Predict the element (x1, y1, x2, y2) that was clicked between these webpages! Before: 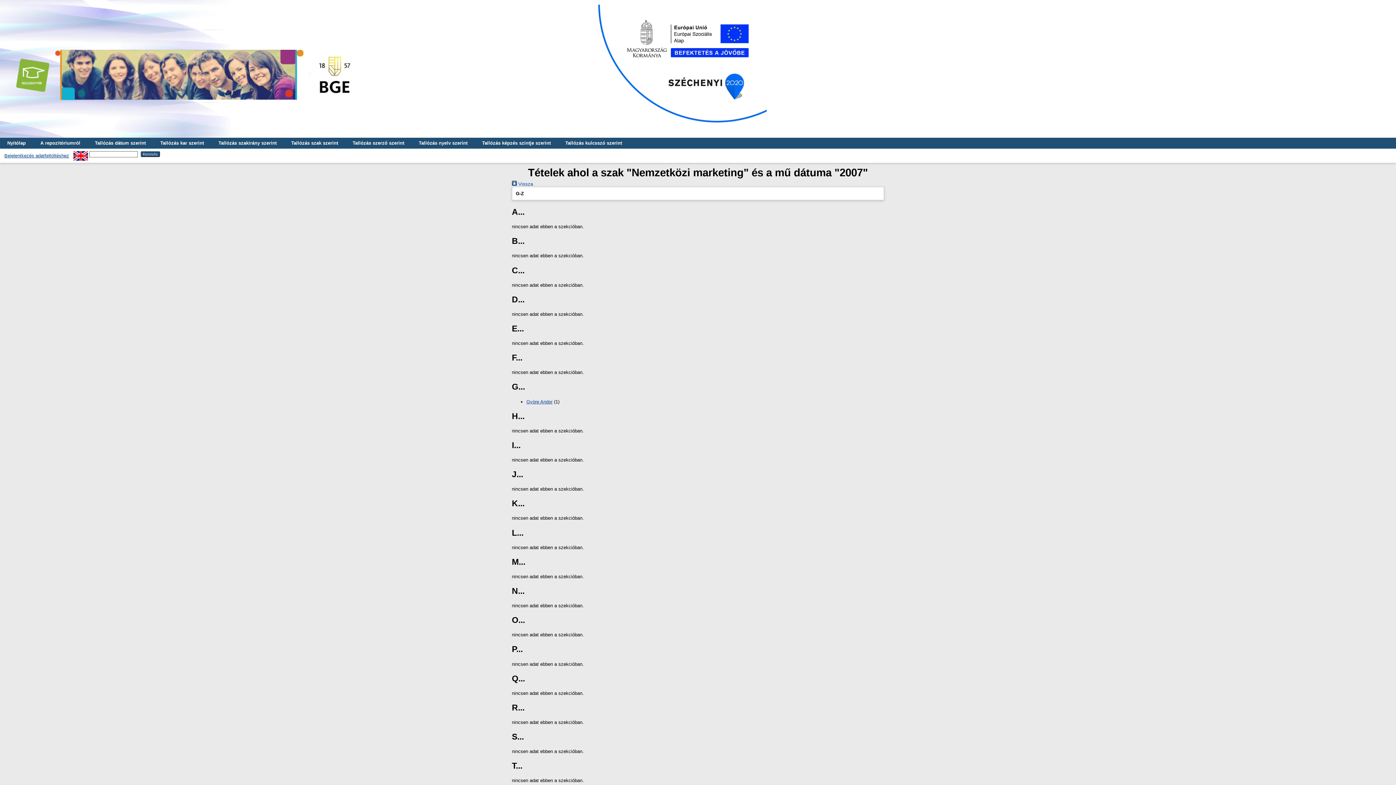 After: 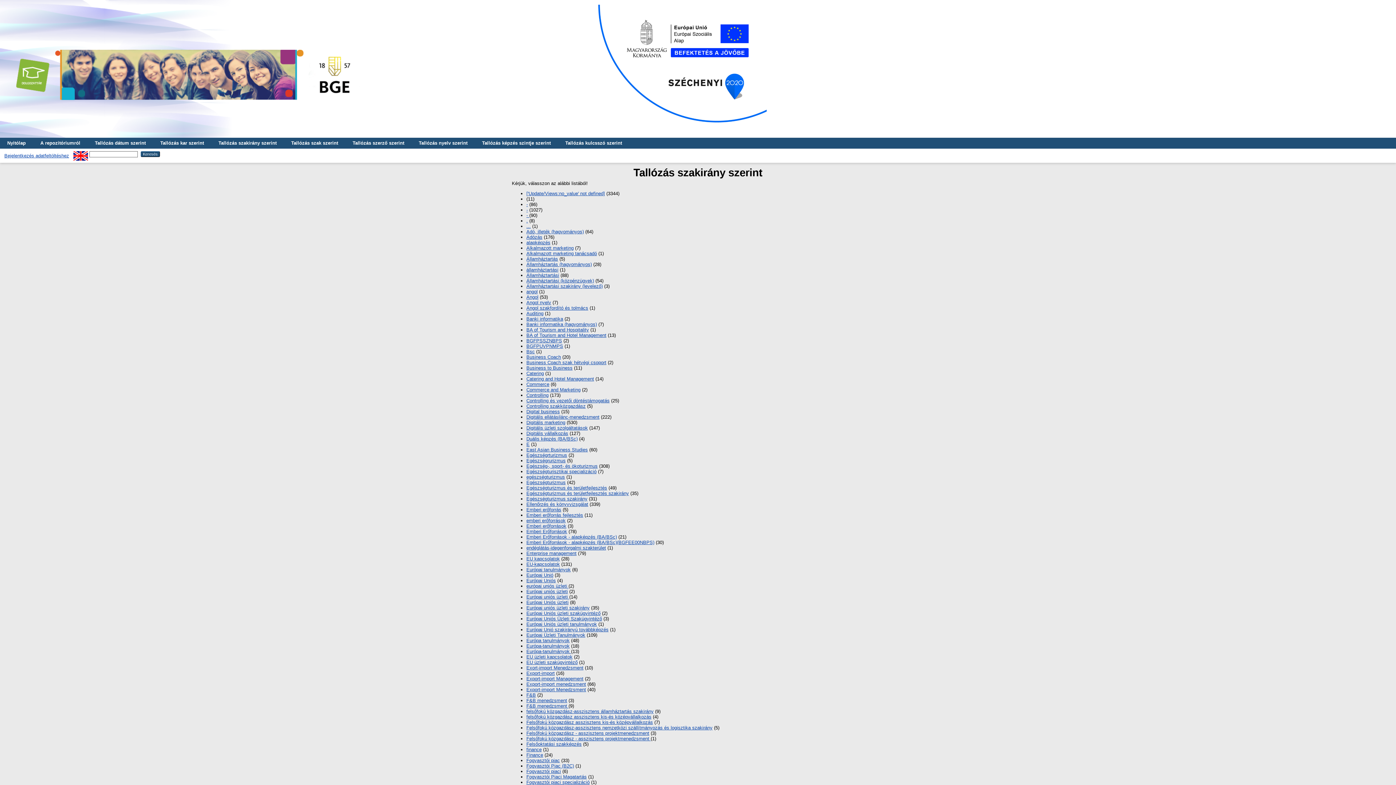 Action: label: Tallózás szakirány szerint bbox: (211, 137, 284, 148)